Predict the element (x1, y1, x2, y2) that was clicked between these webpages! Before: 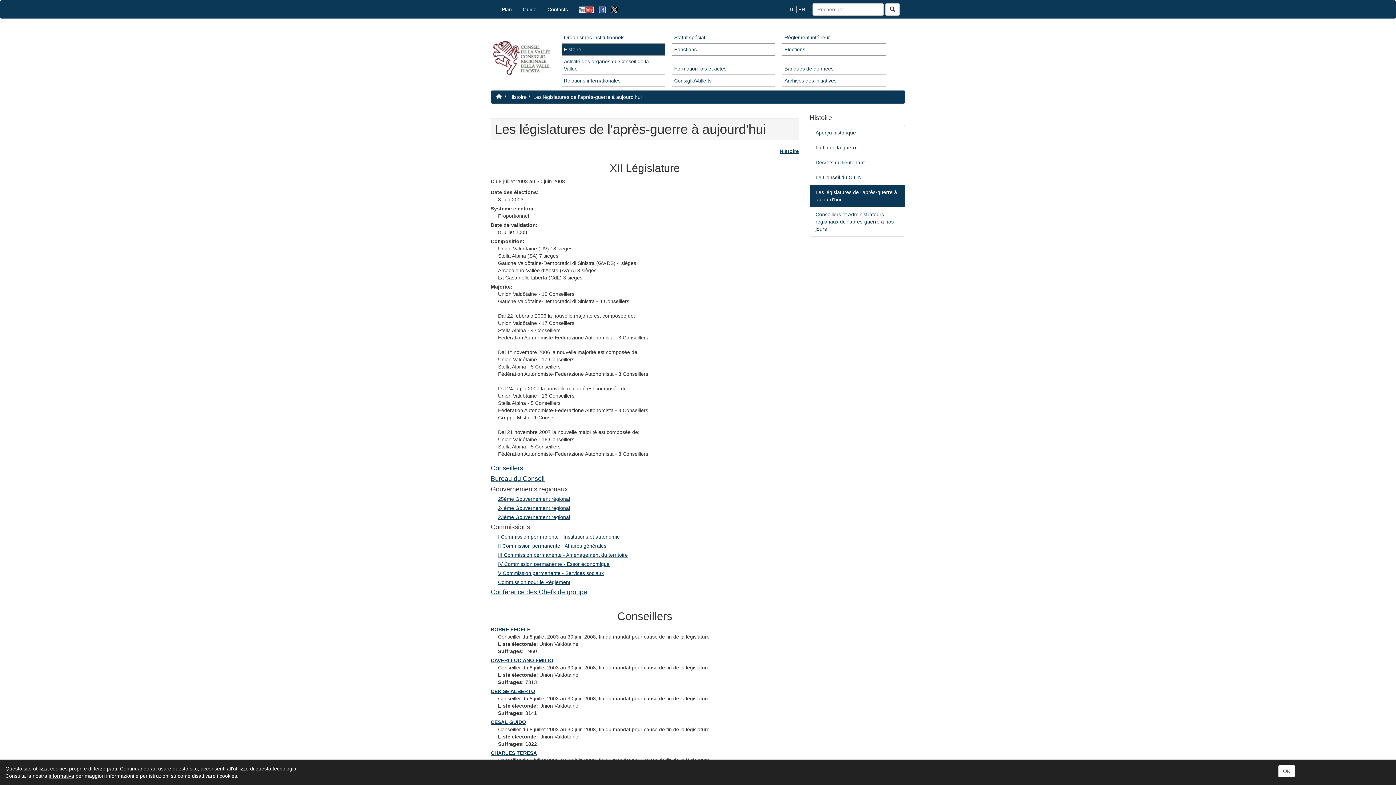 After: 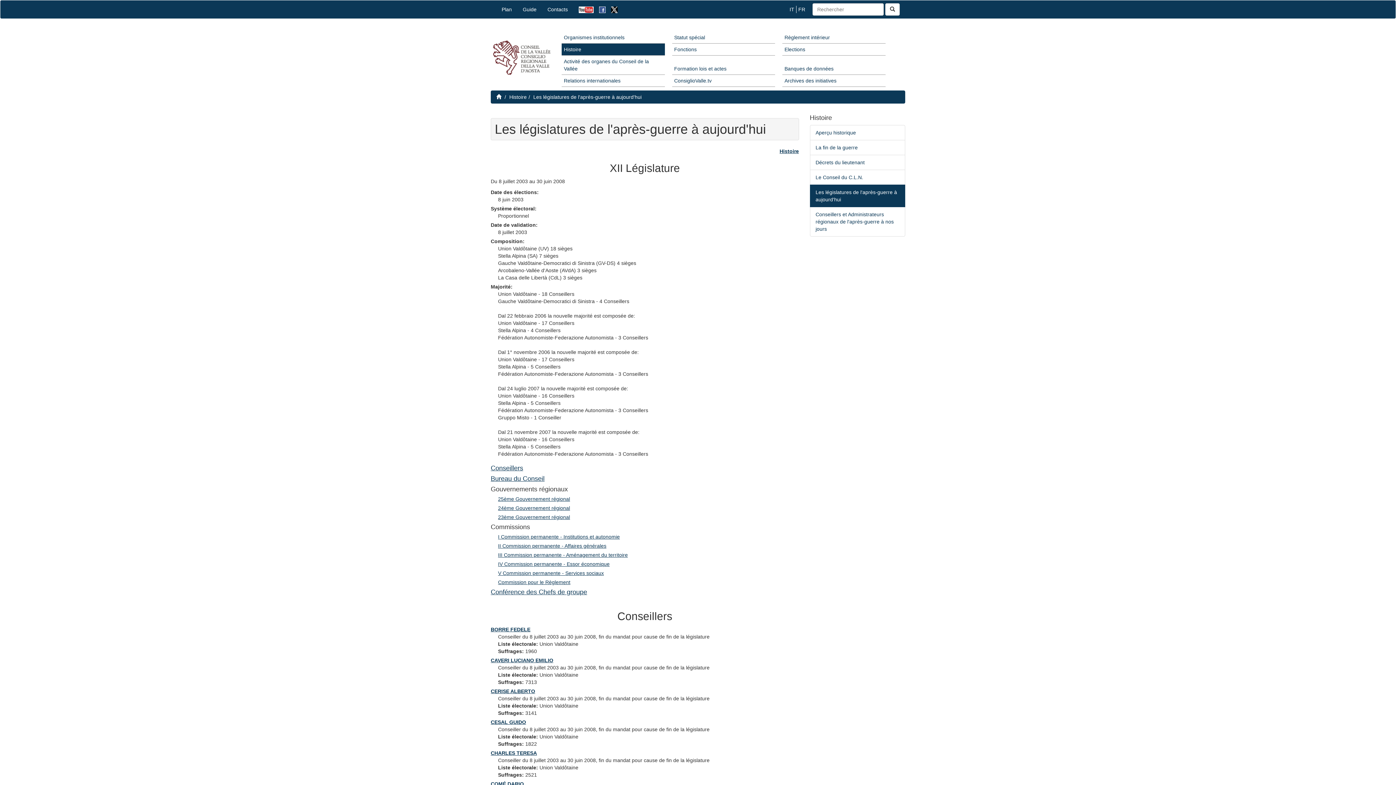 Action: bbox: (1278, 765, 1295, 777) label: OK